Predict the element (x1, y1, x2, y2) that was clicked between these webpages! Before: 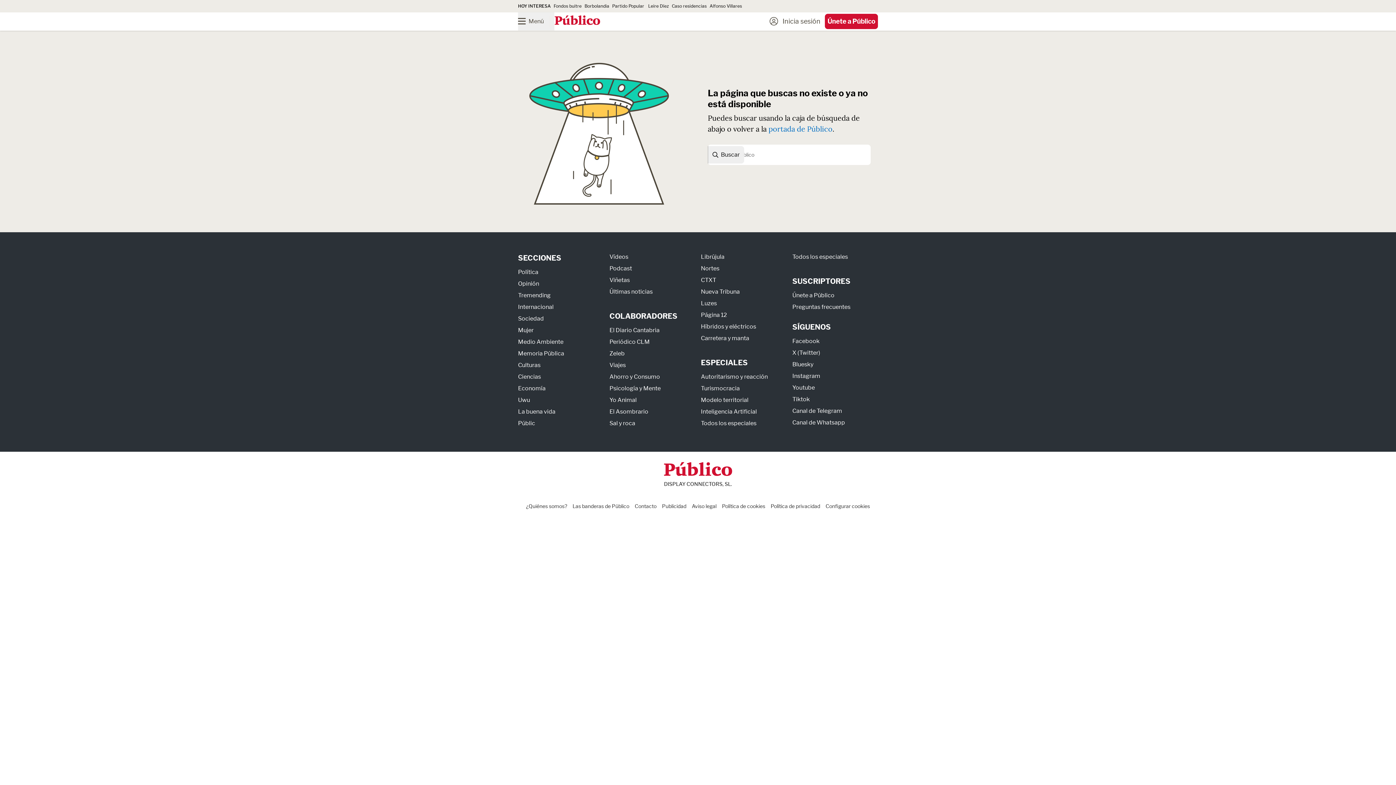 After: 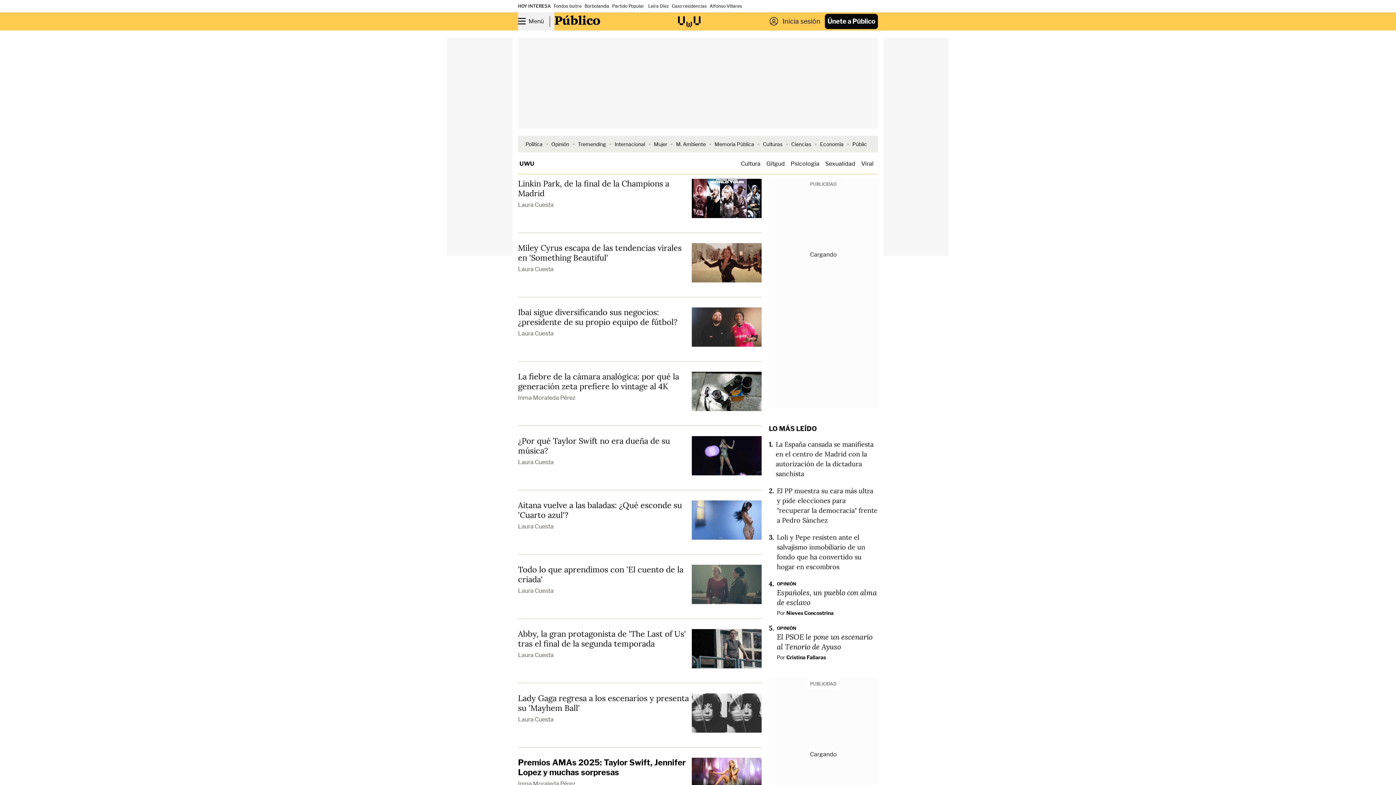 Action: label: Uwu bbox: (518, 396, 530, 403)